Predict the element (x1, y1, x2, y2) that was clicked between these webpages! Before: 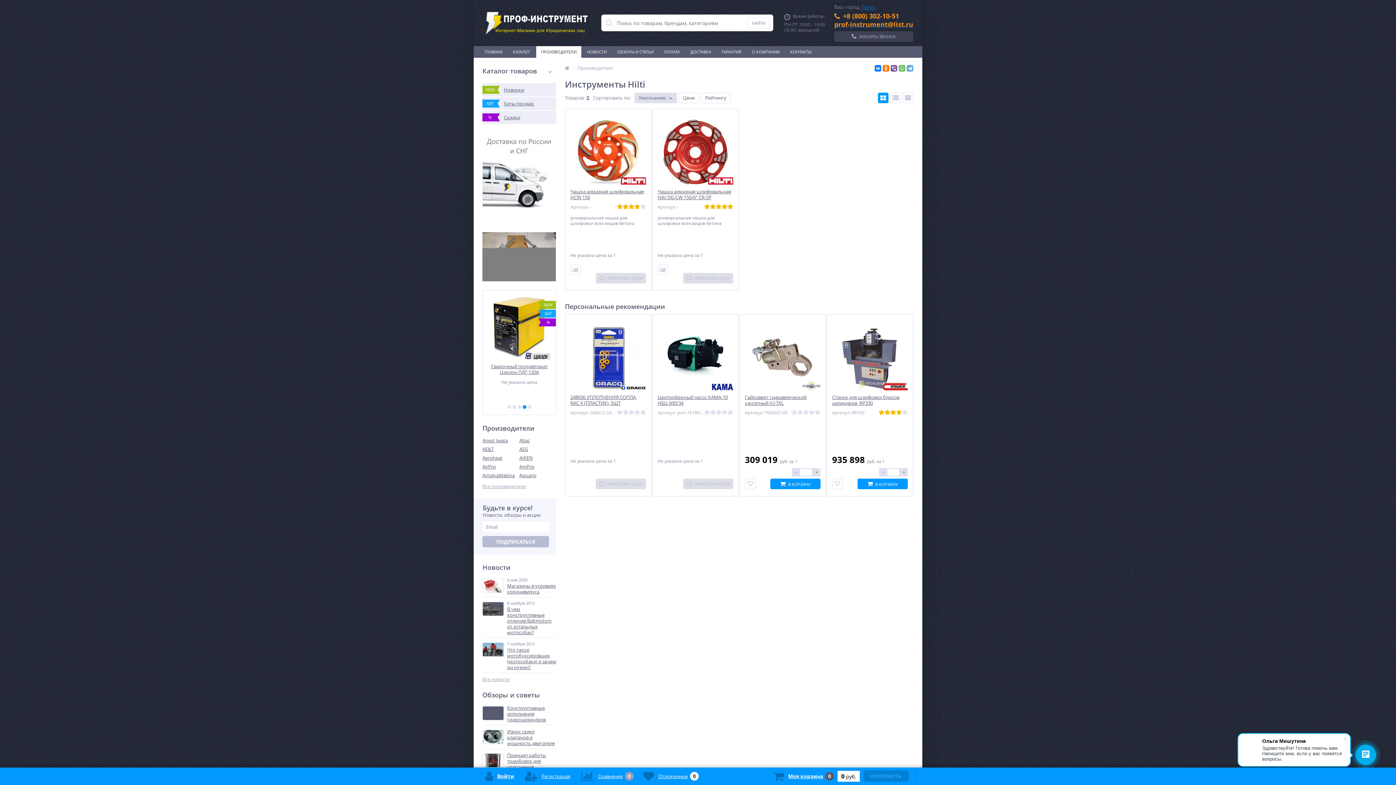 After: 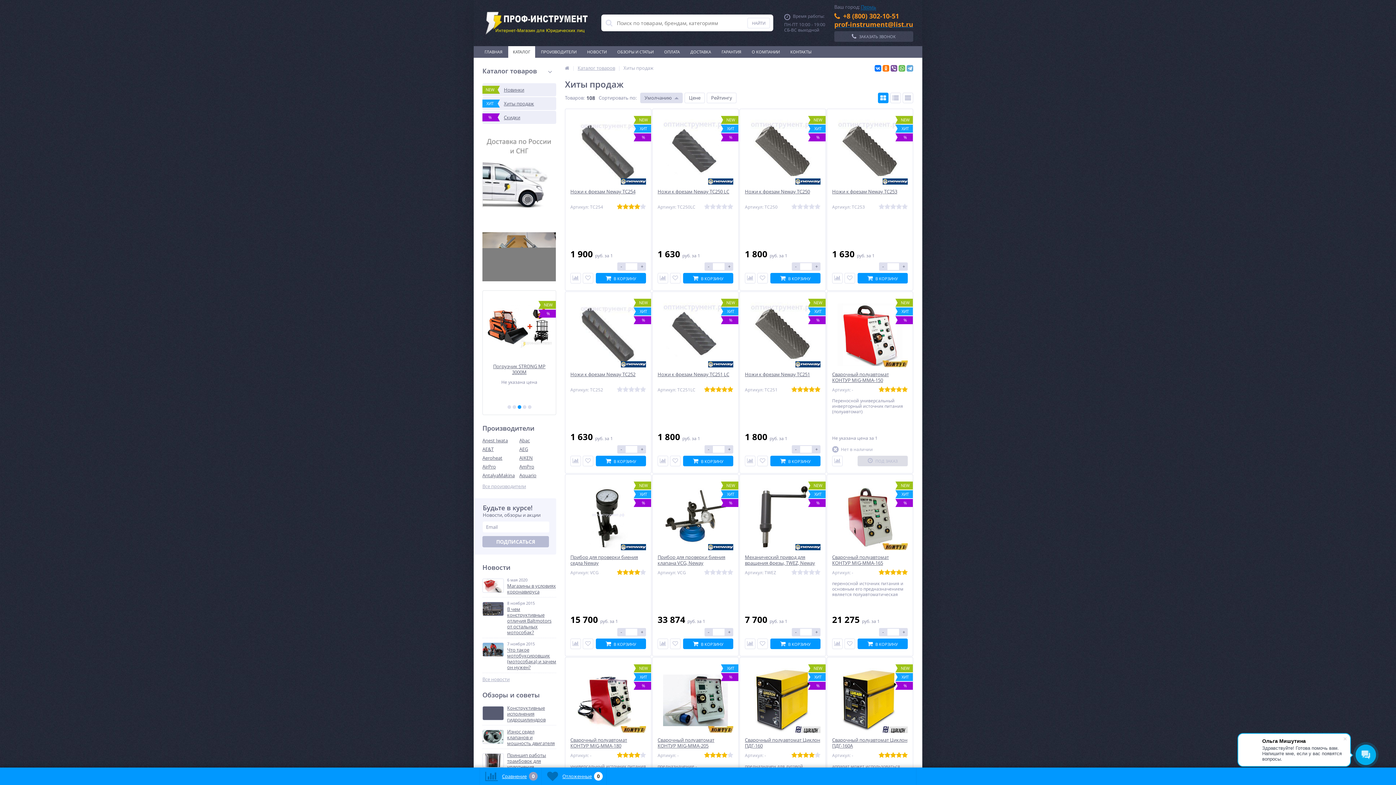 Action: bbox: (483, 97, 555, 109) label: ХИТ
Хиты продаж